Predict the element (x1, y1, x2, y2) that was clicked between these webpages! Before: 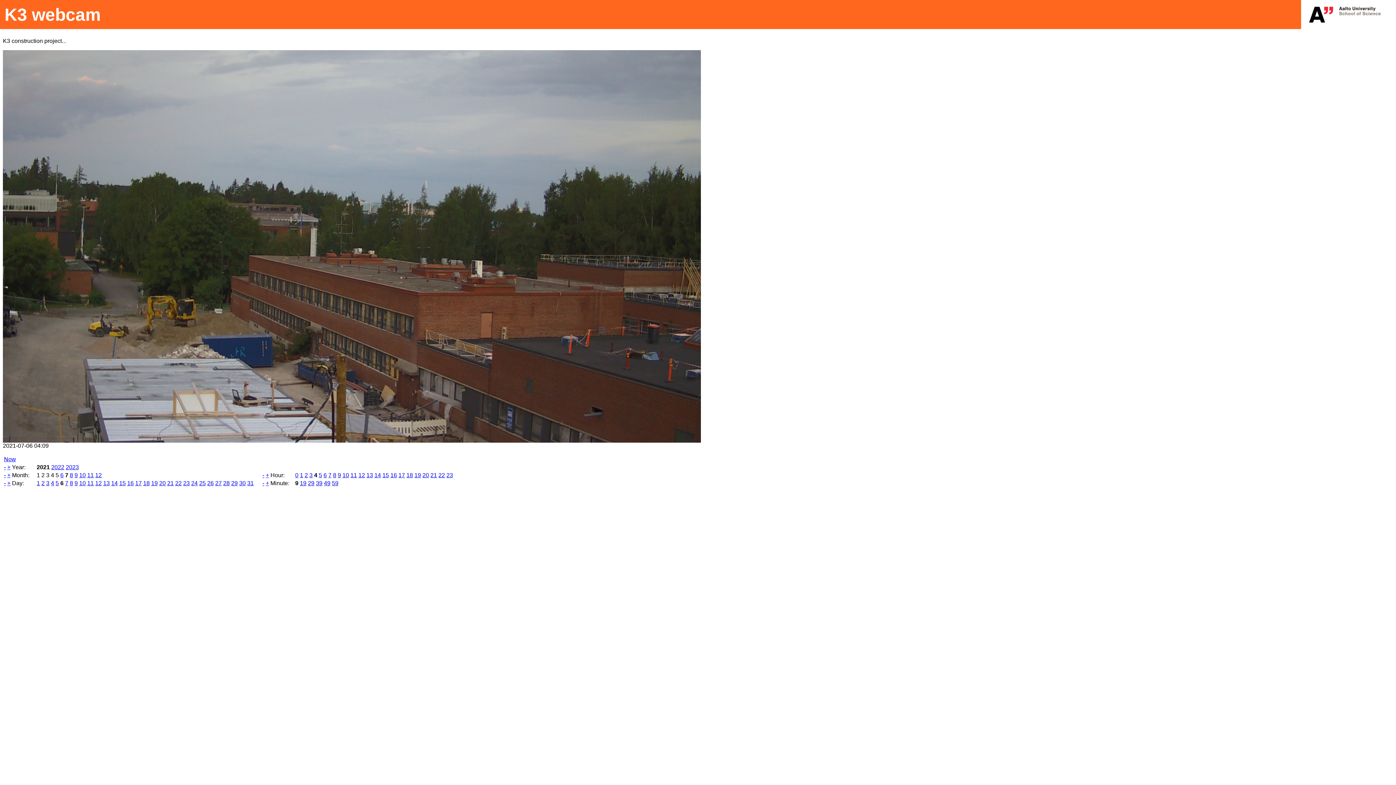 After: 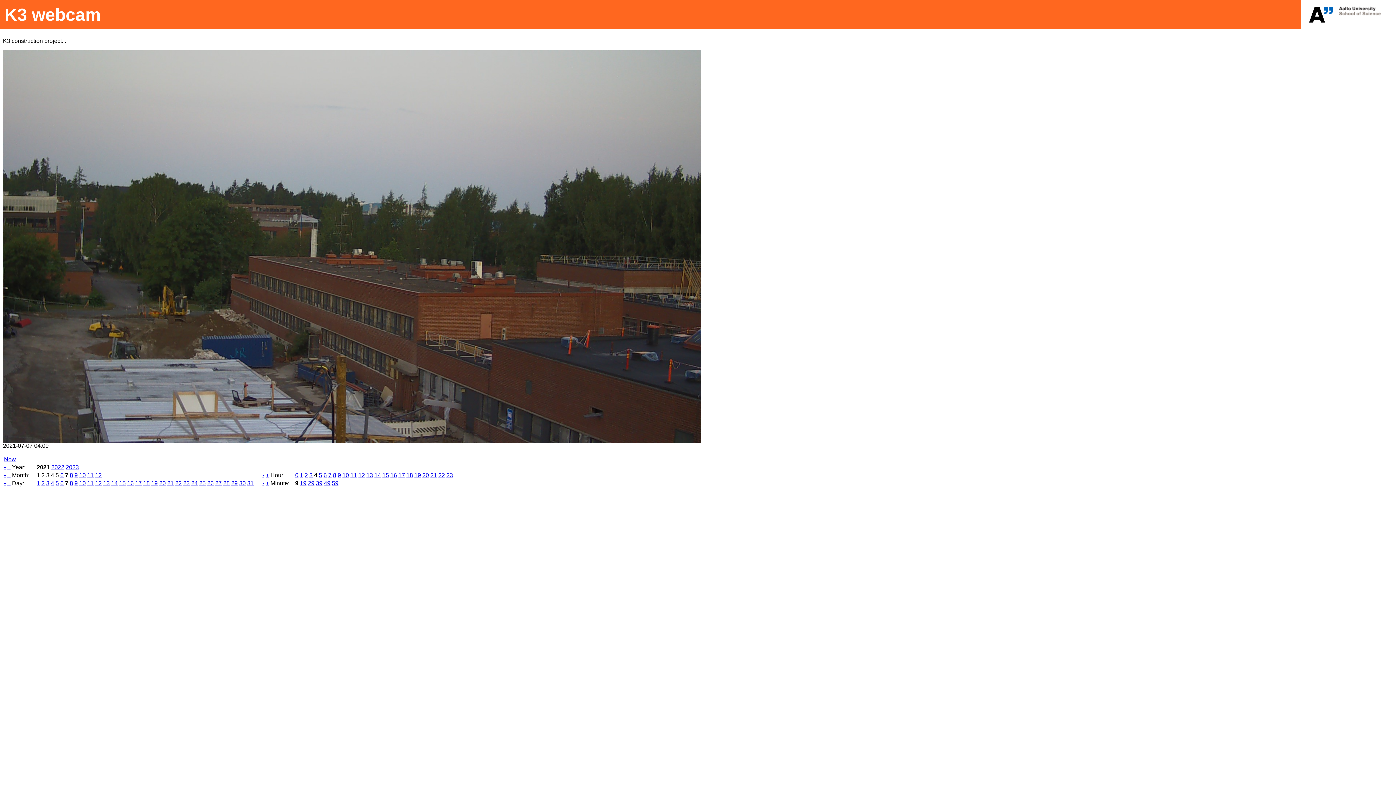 Action: label: + bbox: (7, 480, 10, 486)